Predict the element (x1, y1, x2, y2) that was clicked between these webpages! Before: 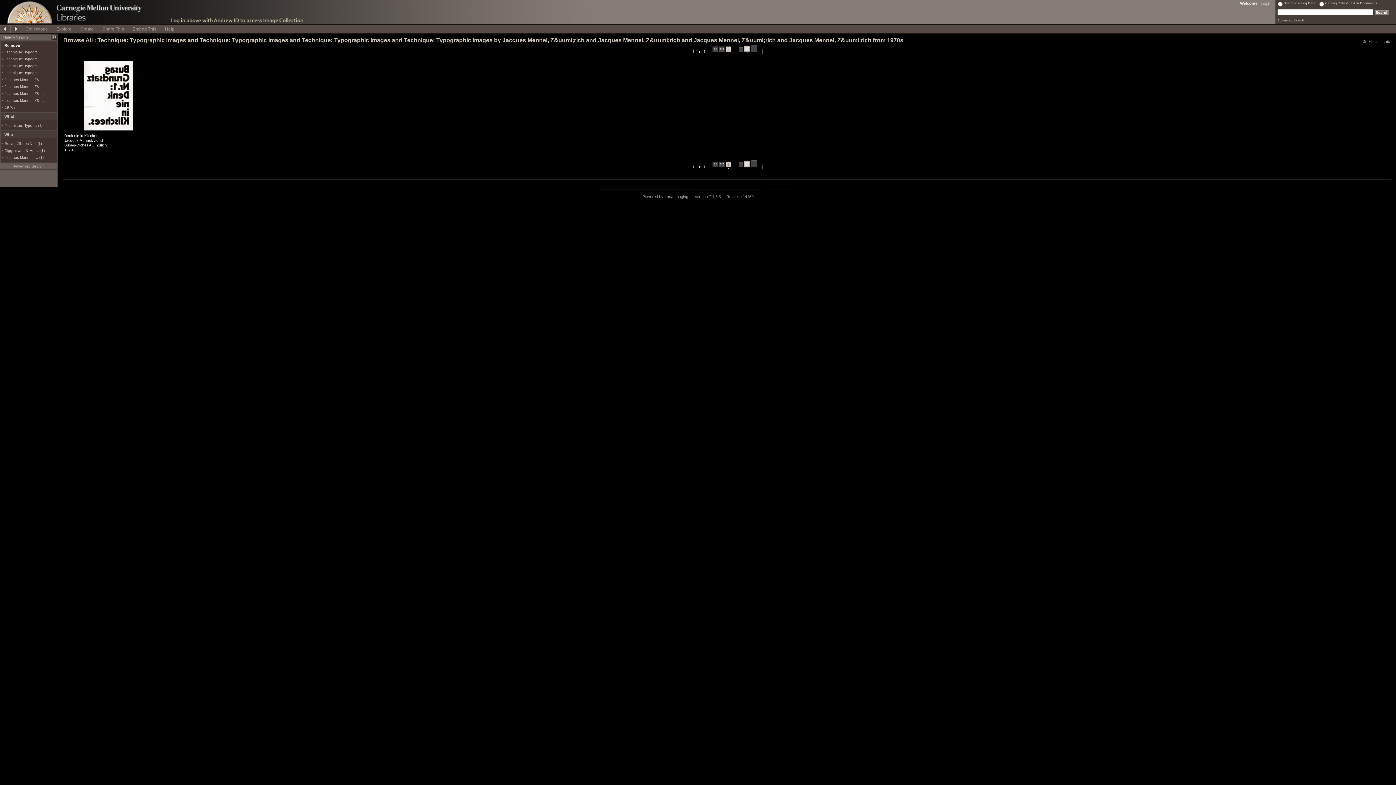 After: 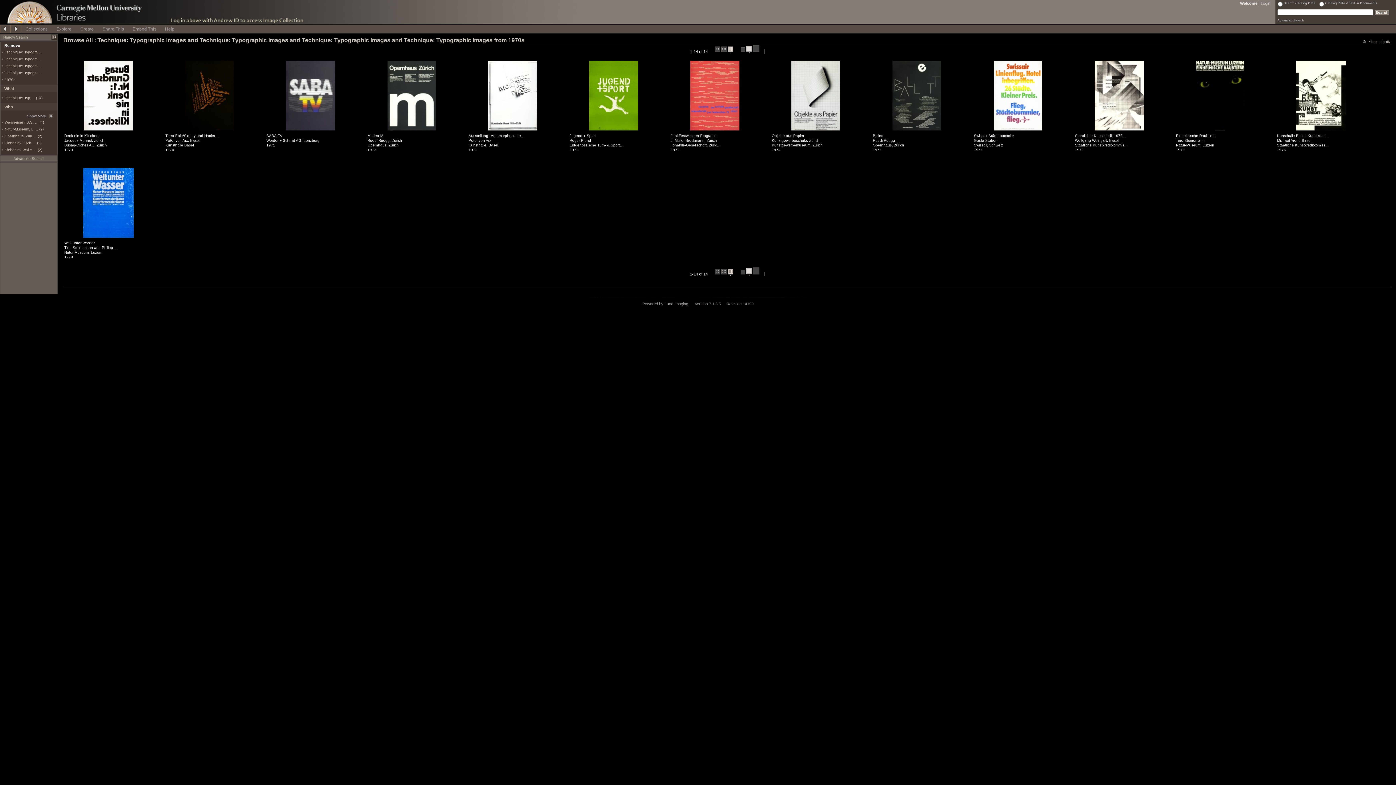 Action: label: Jacques Mennel, Z& … bbox: (4, 91, 44, 95)